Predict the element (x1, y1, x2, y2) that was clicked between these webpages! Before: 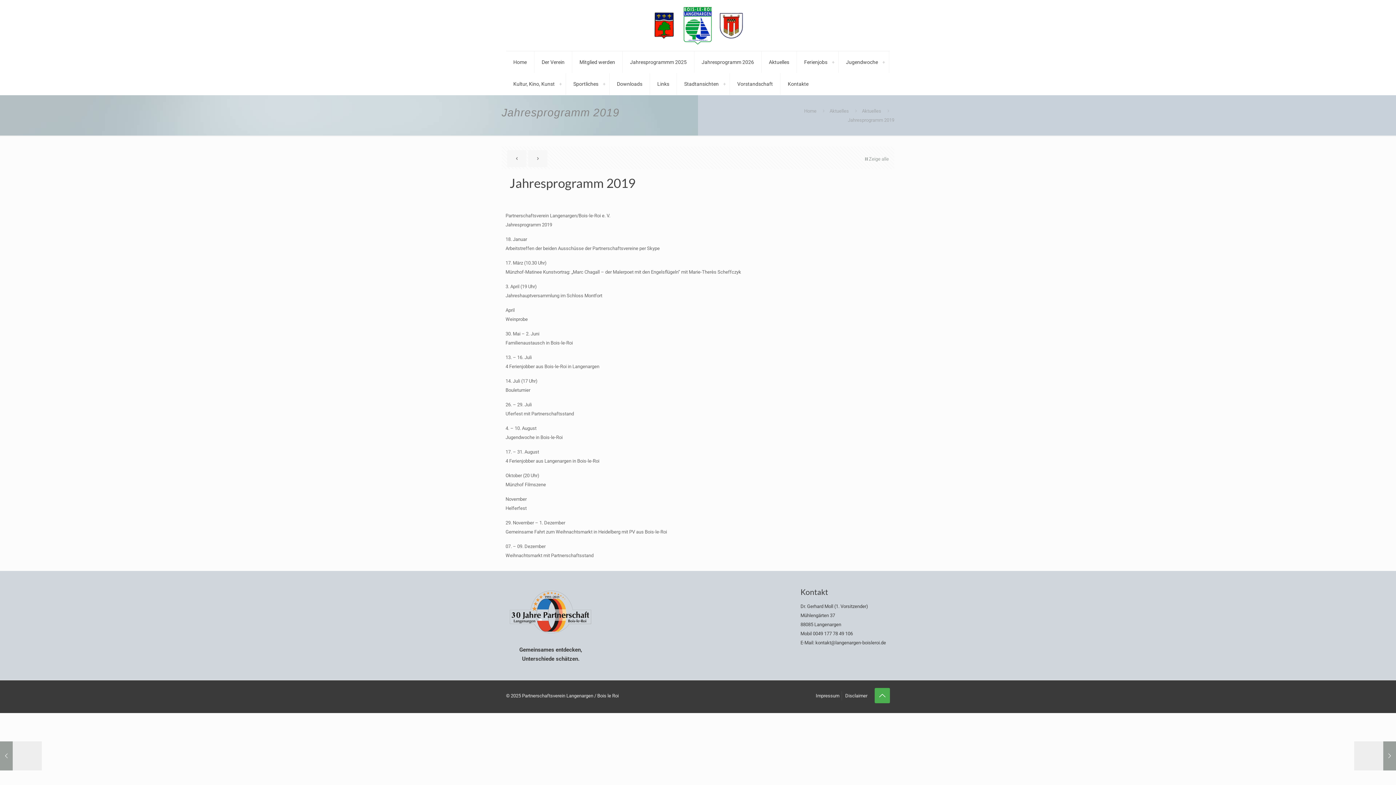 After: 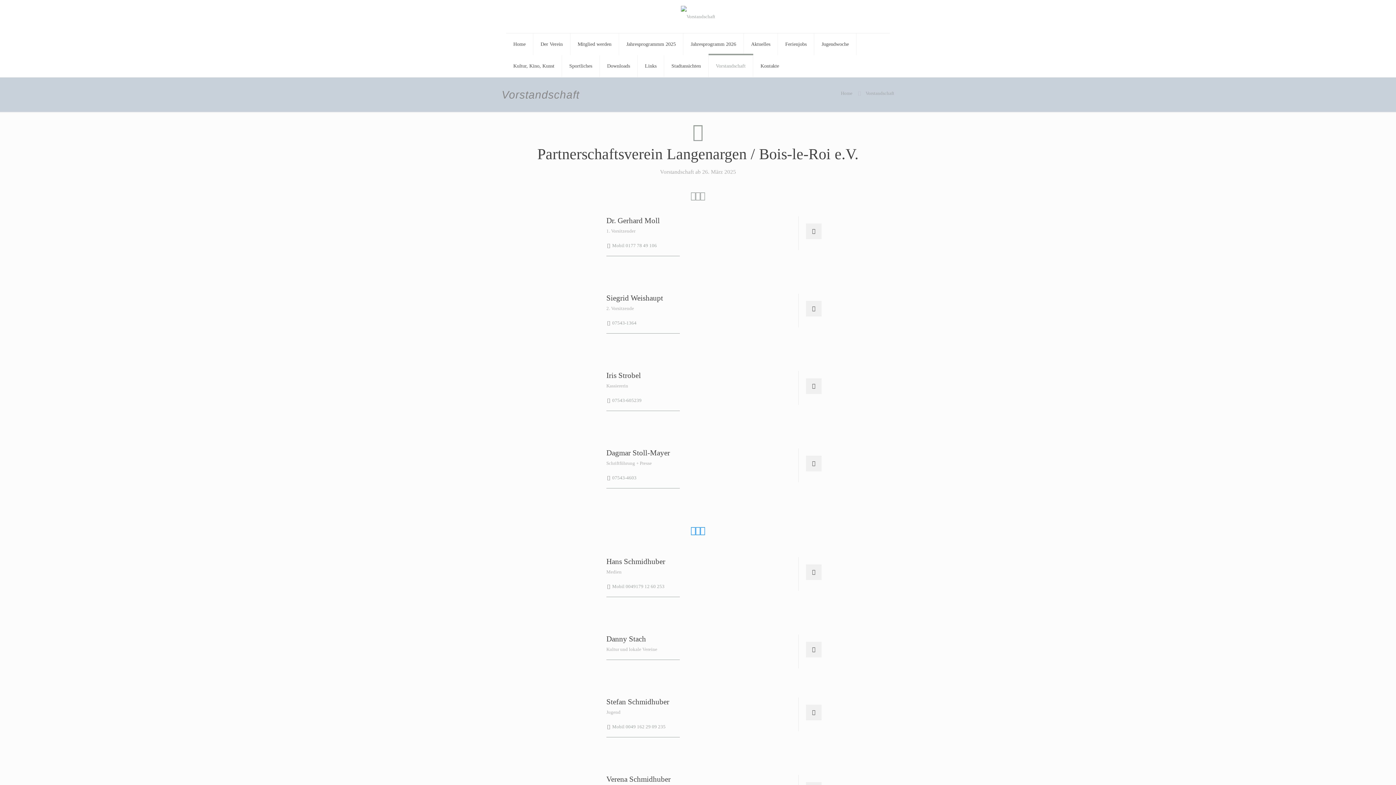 Action: bbox: (730, 73, 780, 94) label: Vorstandschaft